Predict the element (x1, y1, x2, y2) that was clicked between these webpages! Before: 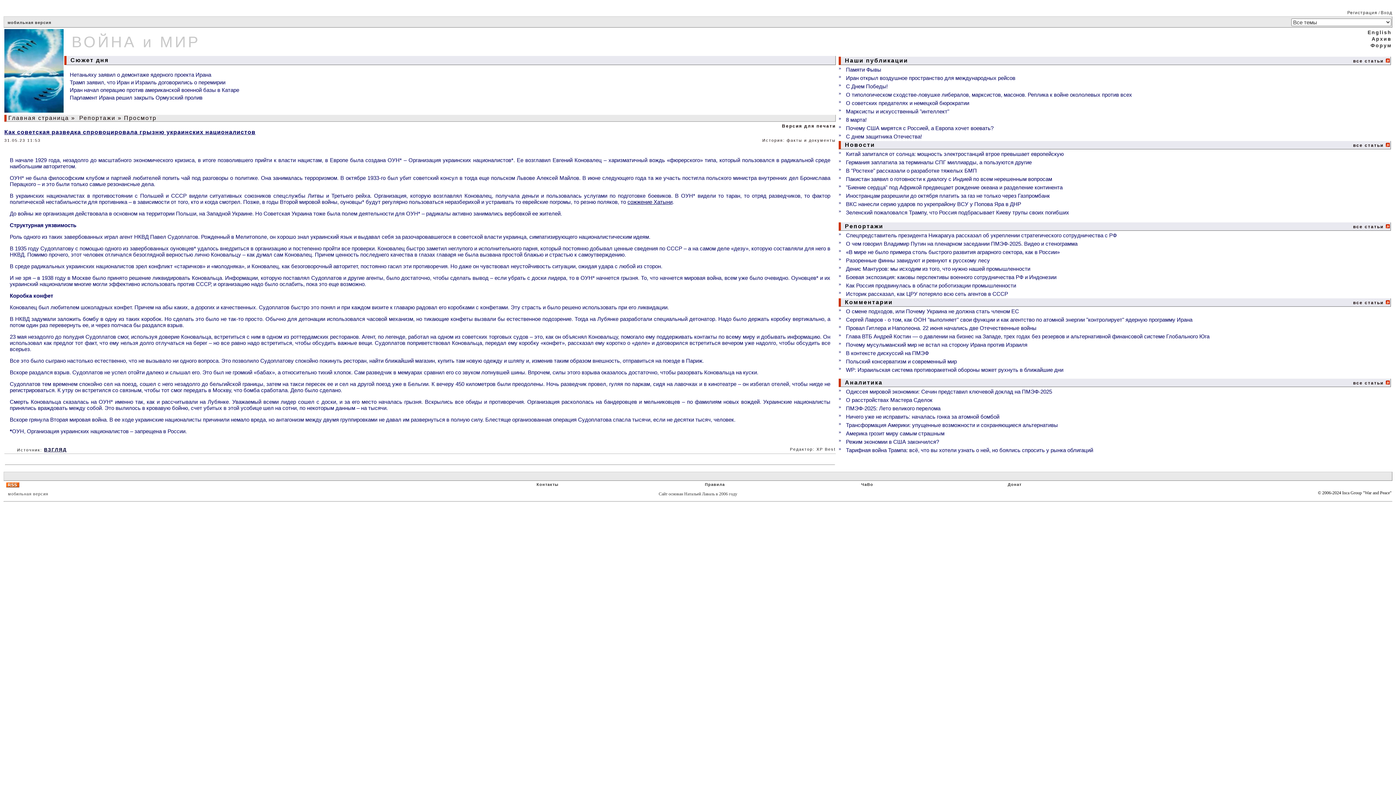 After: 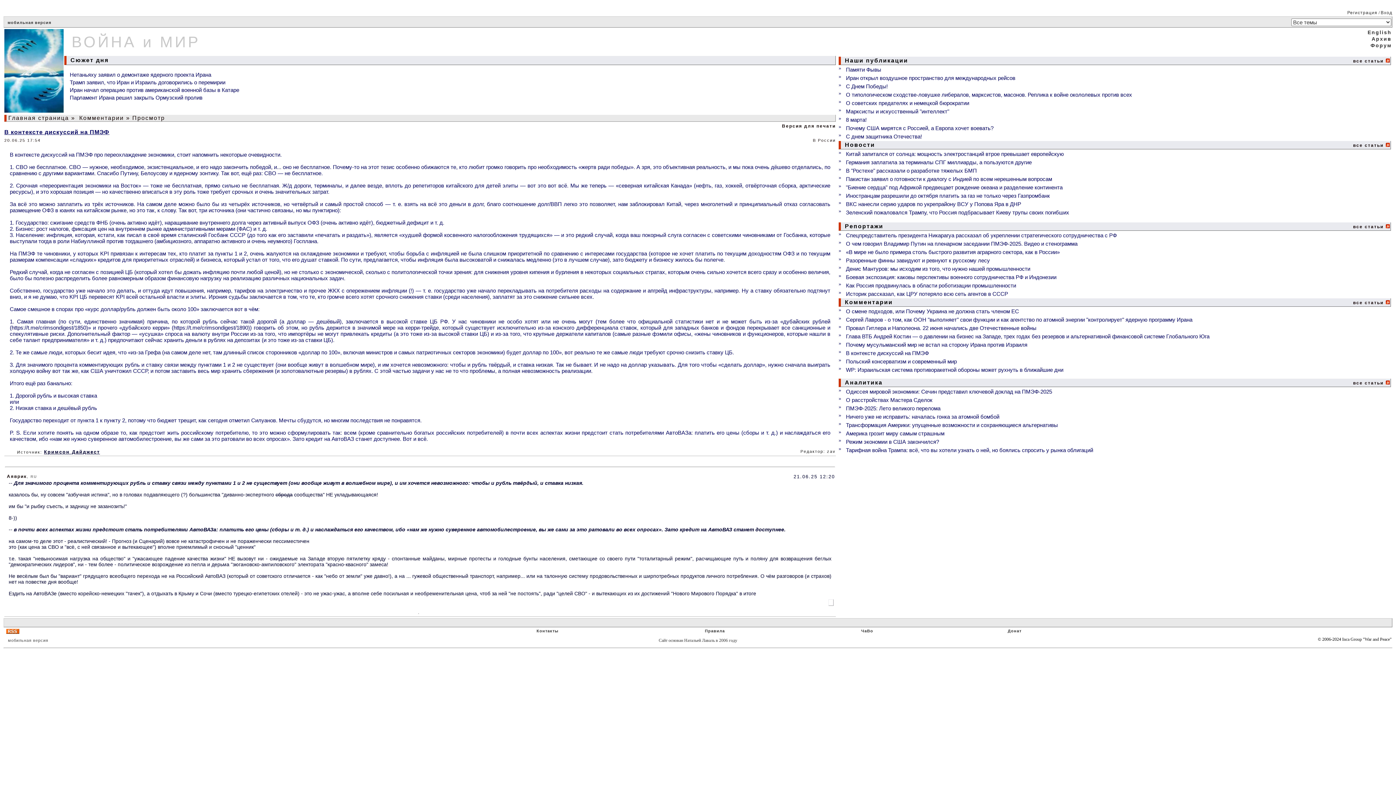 Action: label: В контексте дискуссий на ПМЭФ bbox: (846, 350, 929, 356)